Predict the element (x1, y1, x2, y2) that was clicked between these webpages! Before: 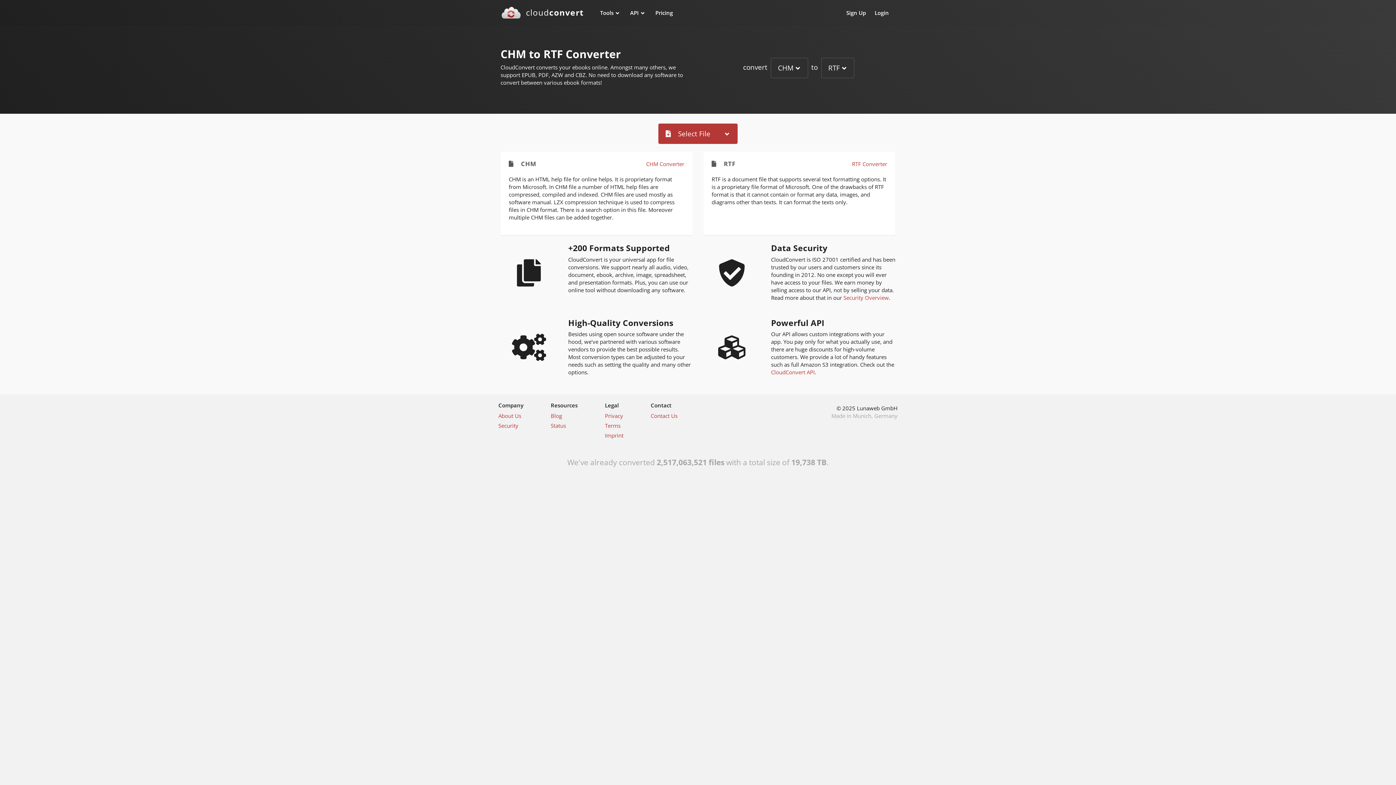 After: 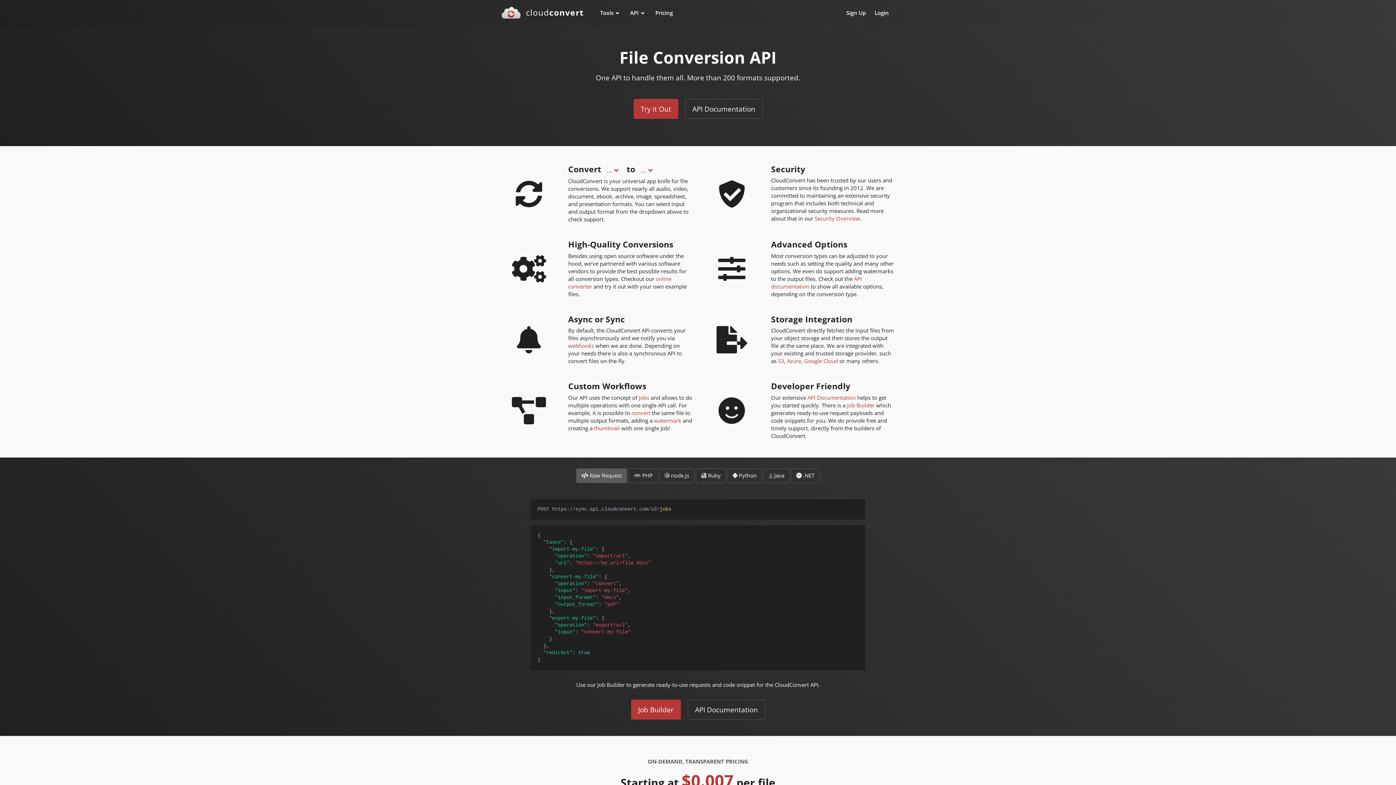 Action: bbox: (771, 368, 814, 376) label: CloudConvert API